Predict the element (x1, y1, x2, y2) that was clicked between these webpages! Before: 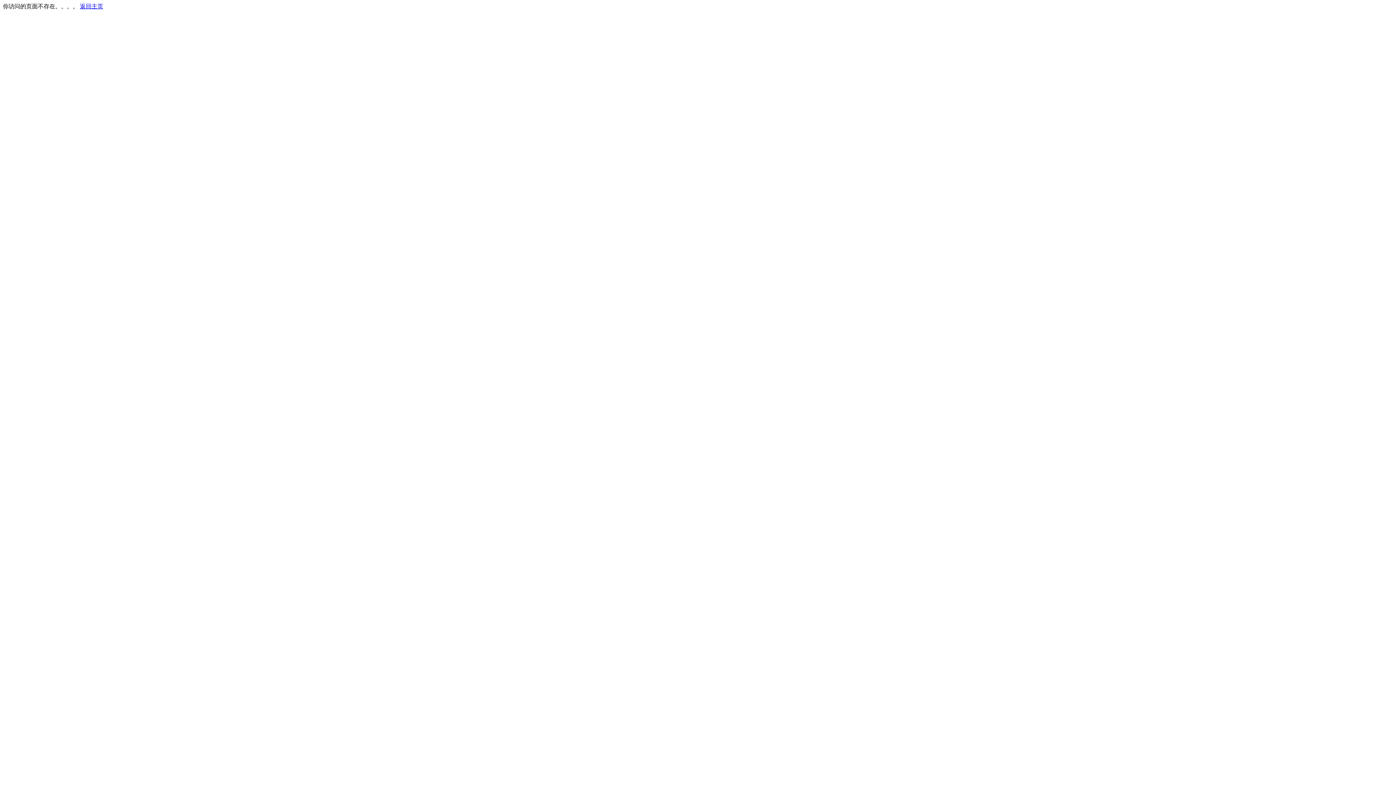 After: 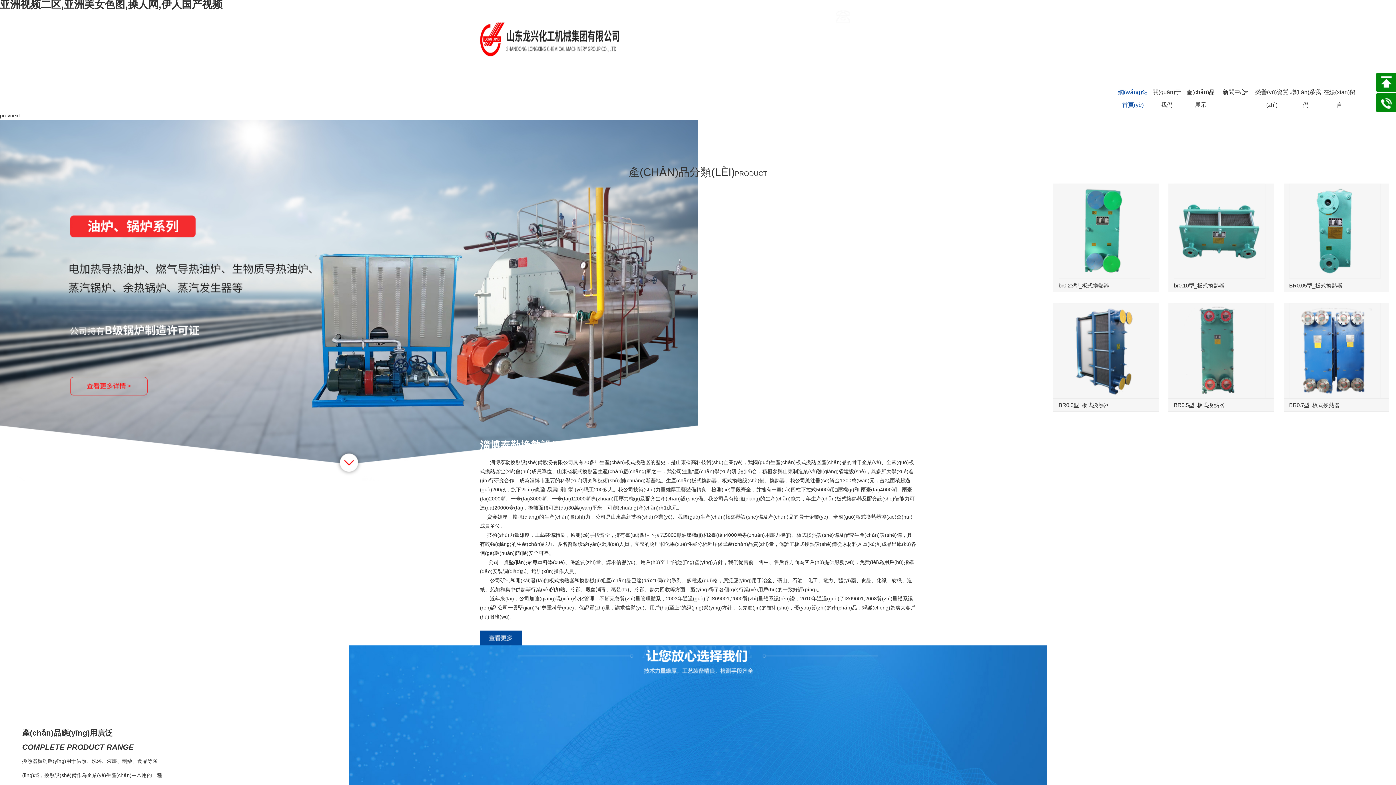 Action: label: 返回主页 bbox: (80, 3, 103, 9)